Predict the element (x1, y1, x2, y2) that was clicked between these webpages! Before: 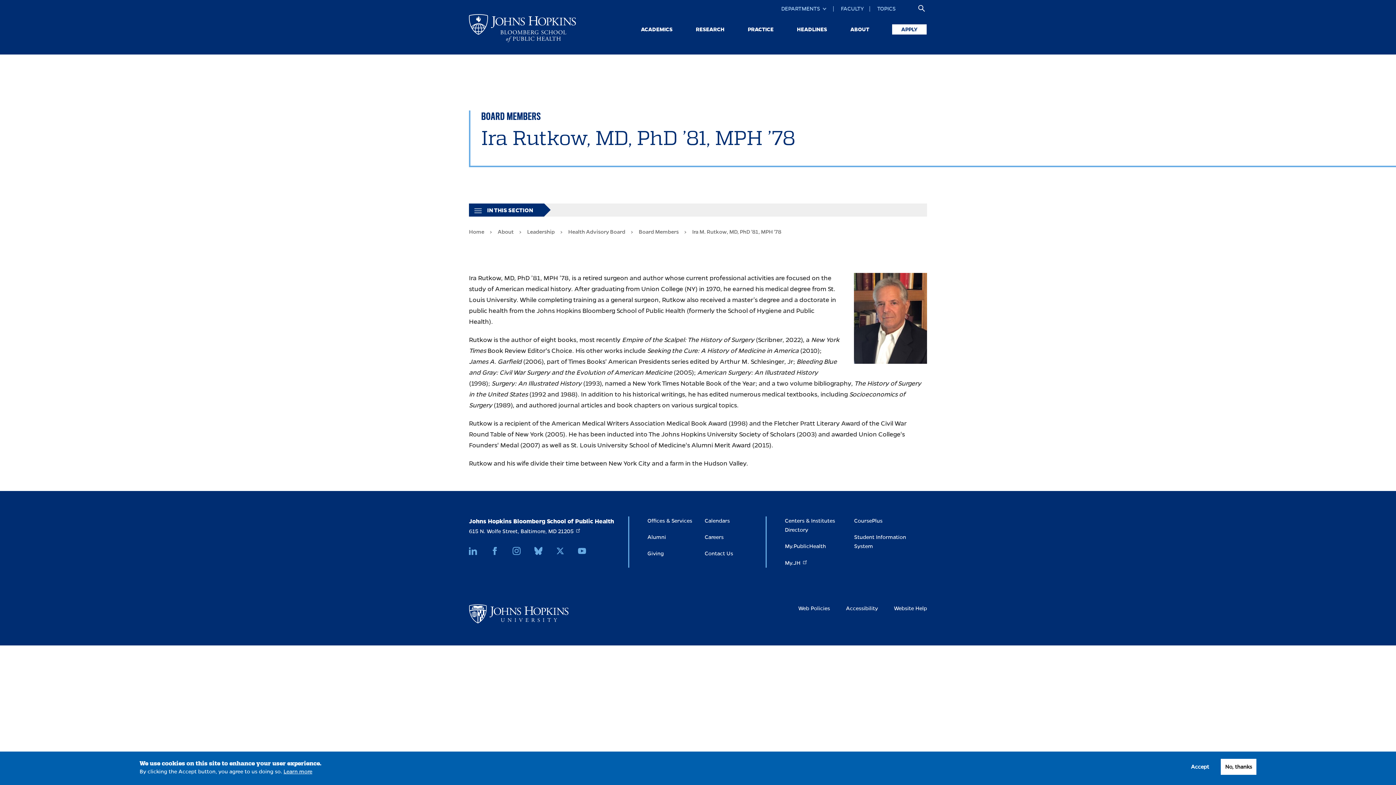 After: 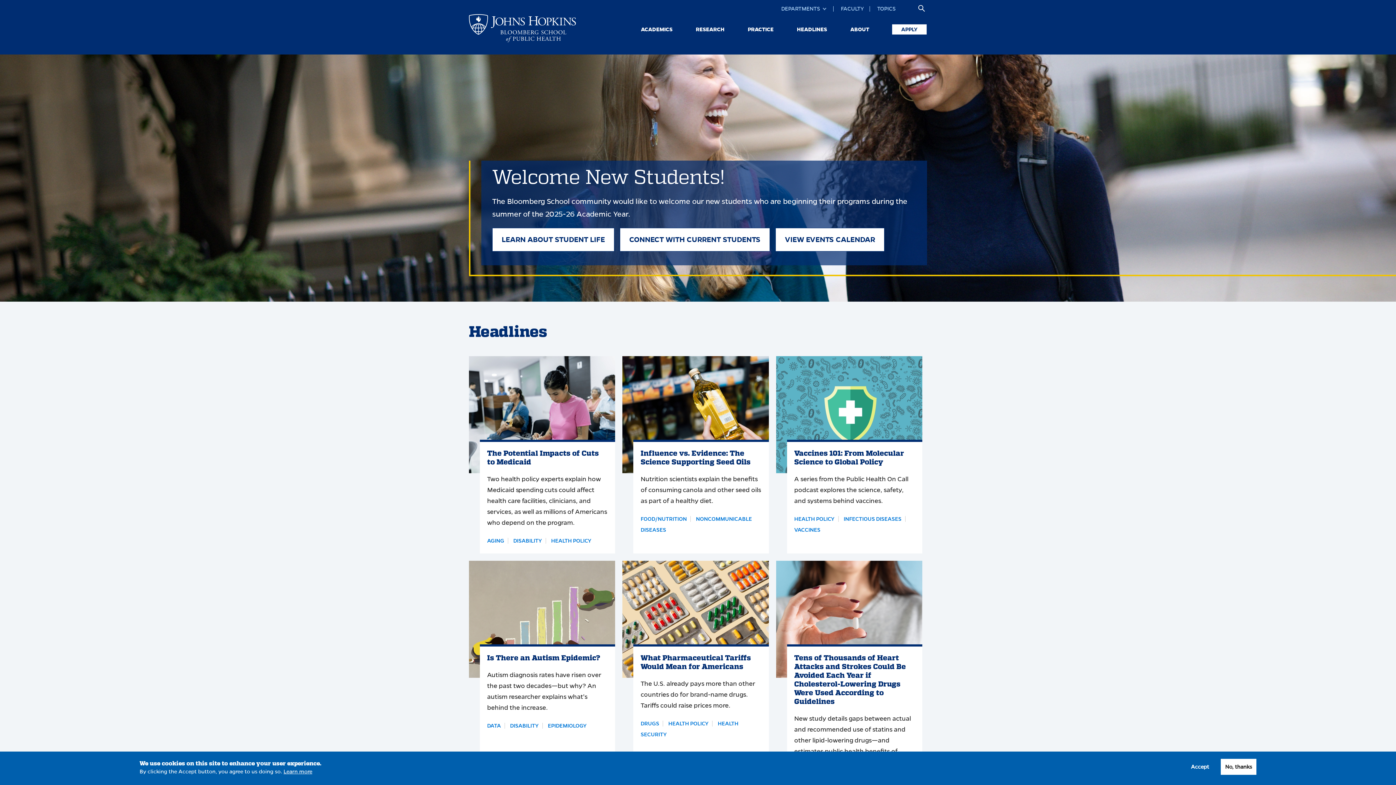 Action: bbox: (469, 229, 484, 235) label: Home